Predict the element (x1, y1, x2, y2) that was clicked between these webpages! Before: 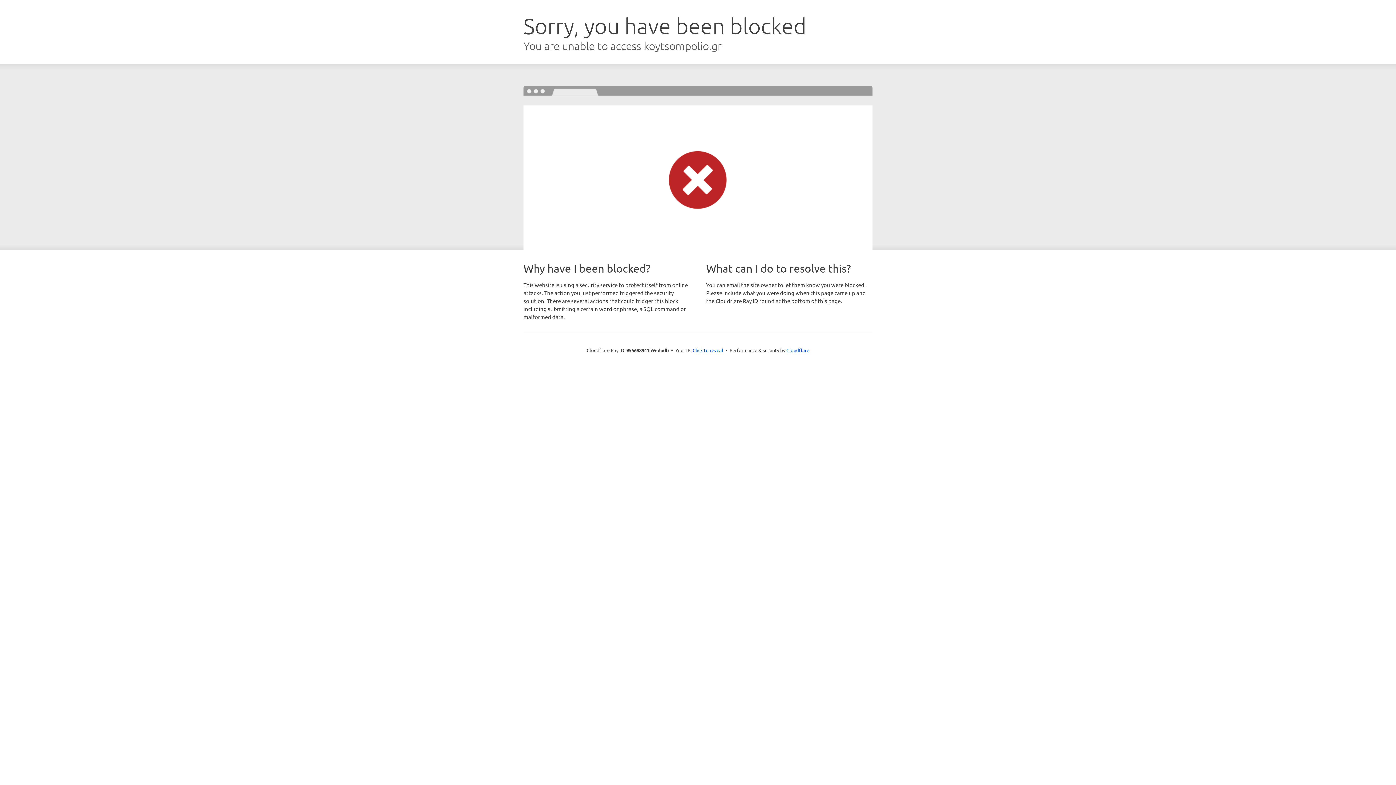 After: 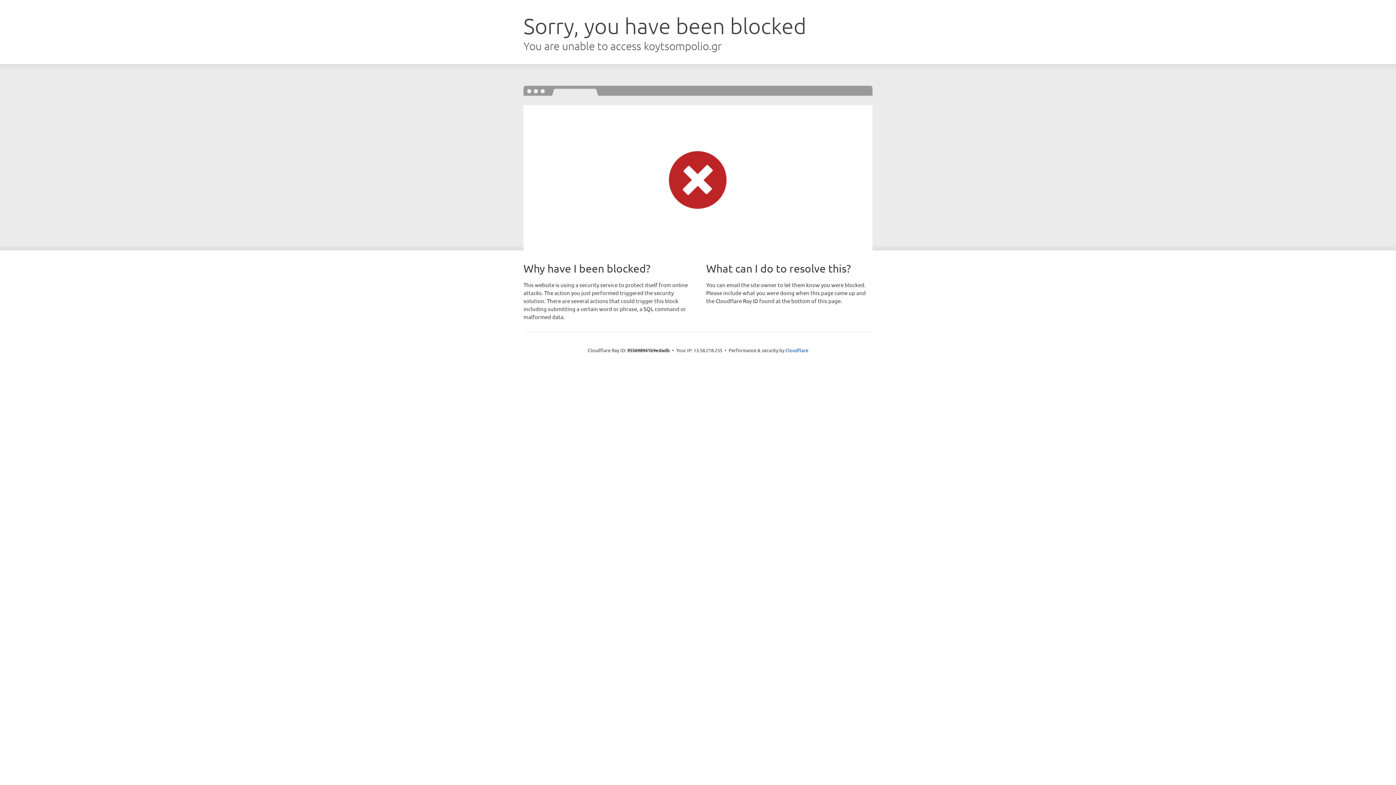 Action: bbox: (692, 346, 723, 353) label: Click to reveal